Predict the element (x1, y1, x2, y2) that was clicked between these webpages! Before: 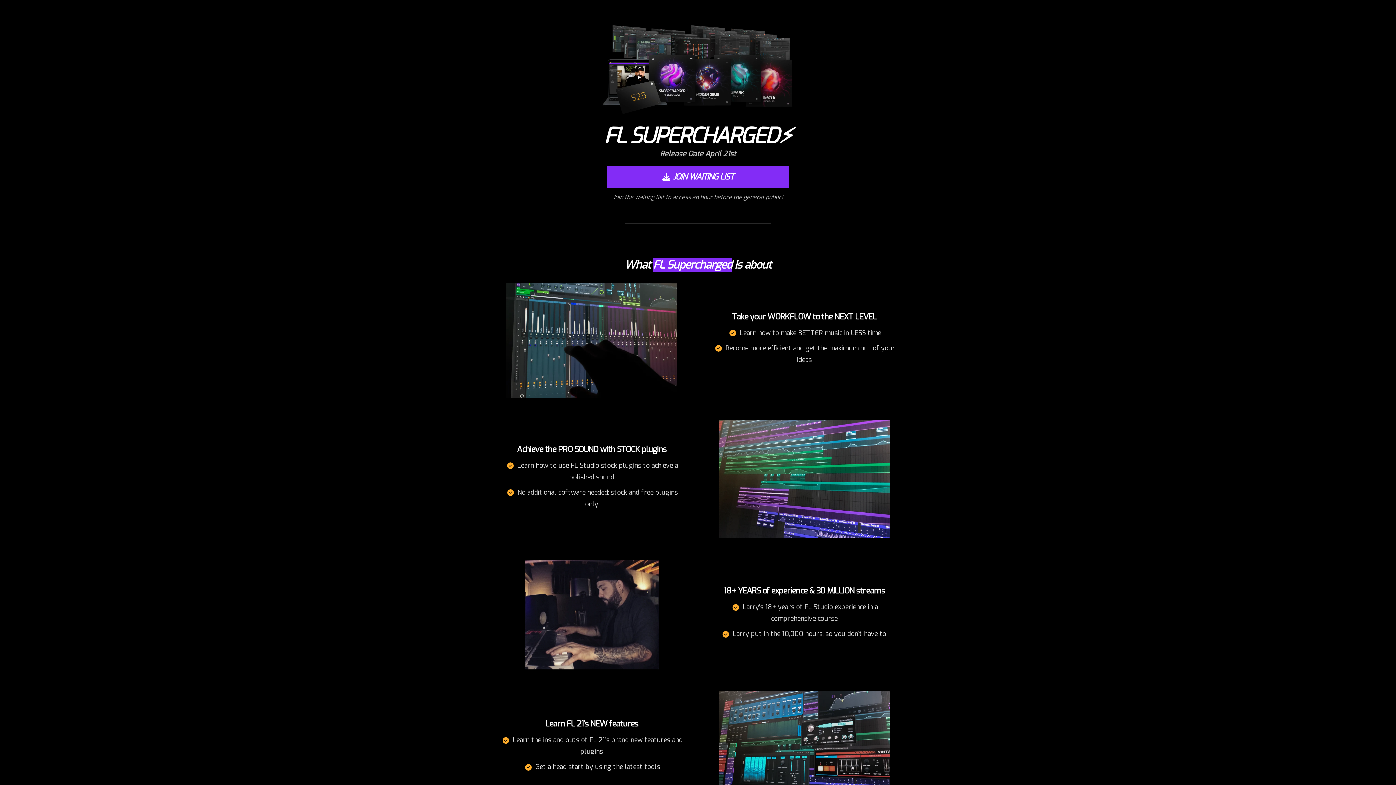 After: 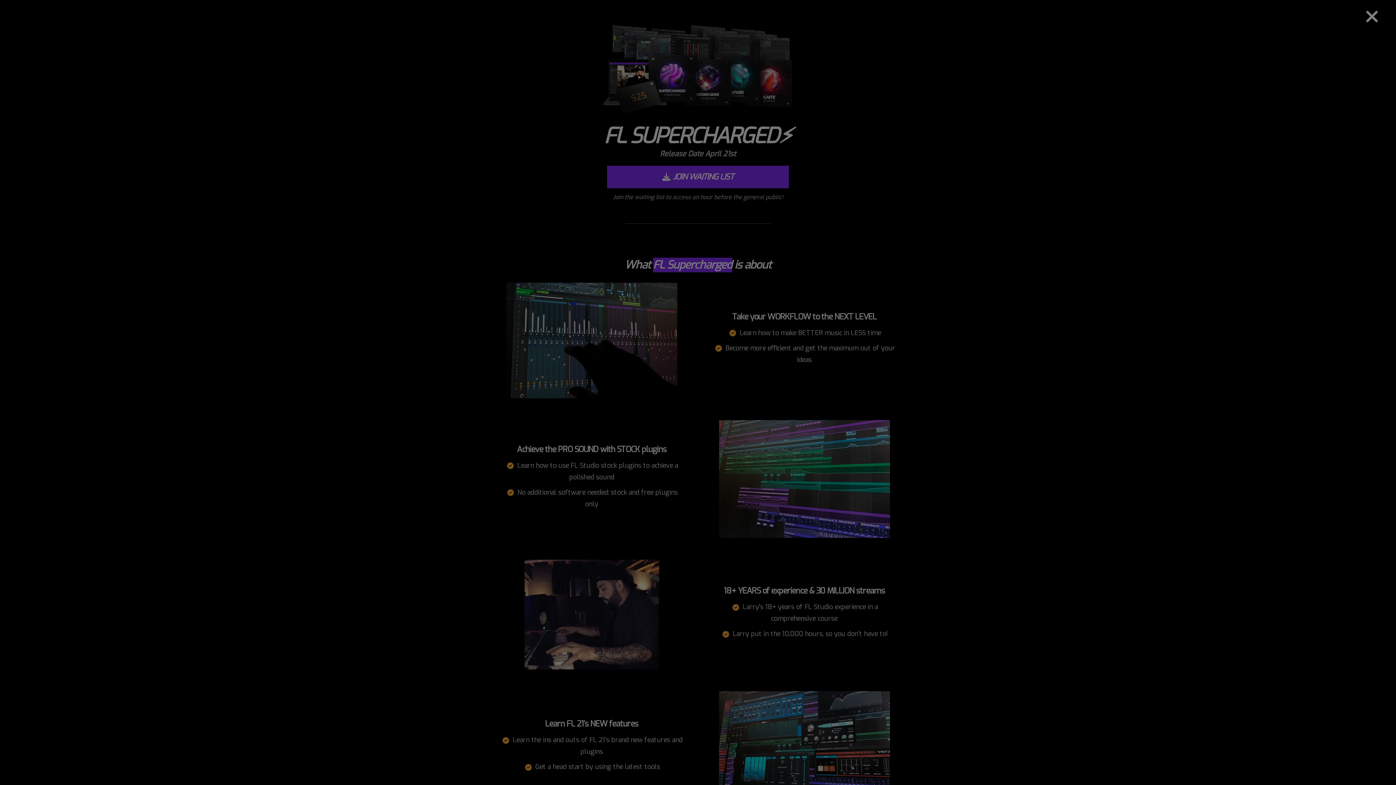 Action: label: JOIN WAITING LIST
 bbox: (607, 165, 789, 188)